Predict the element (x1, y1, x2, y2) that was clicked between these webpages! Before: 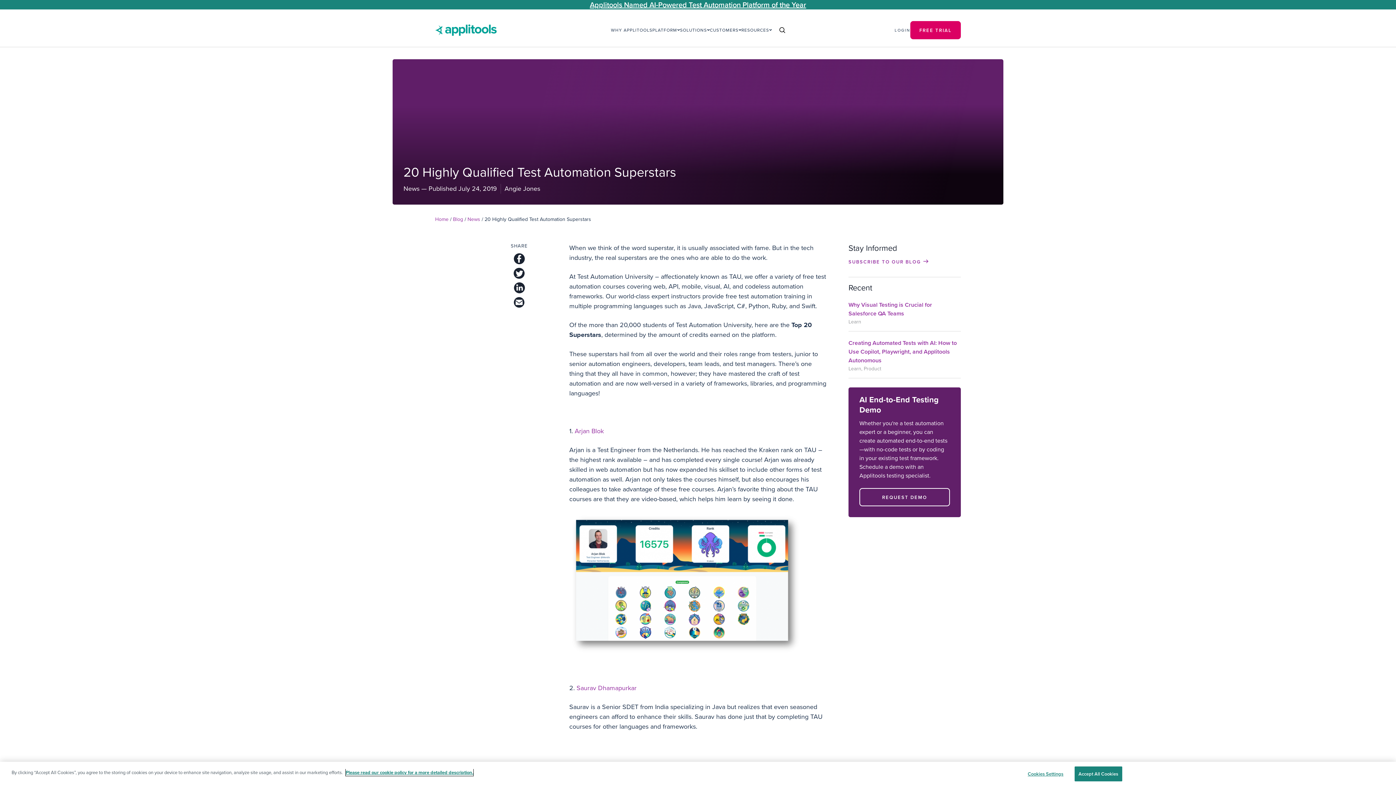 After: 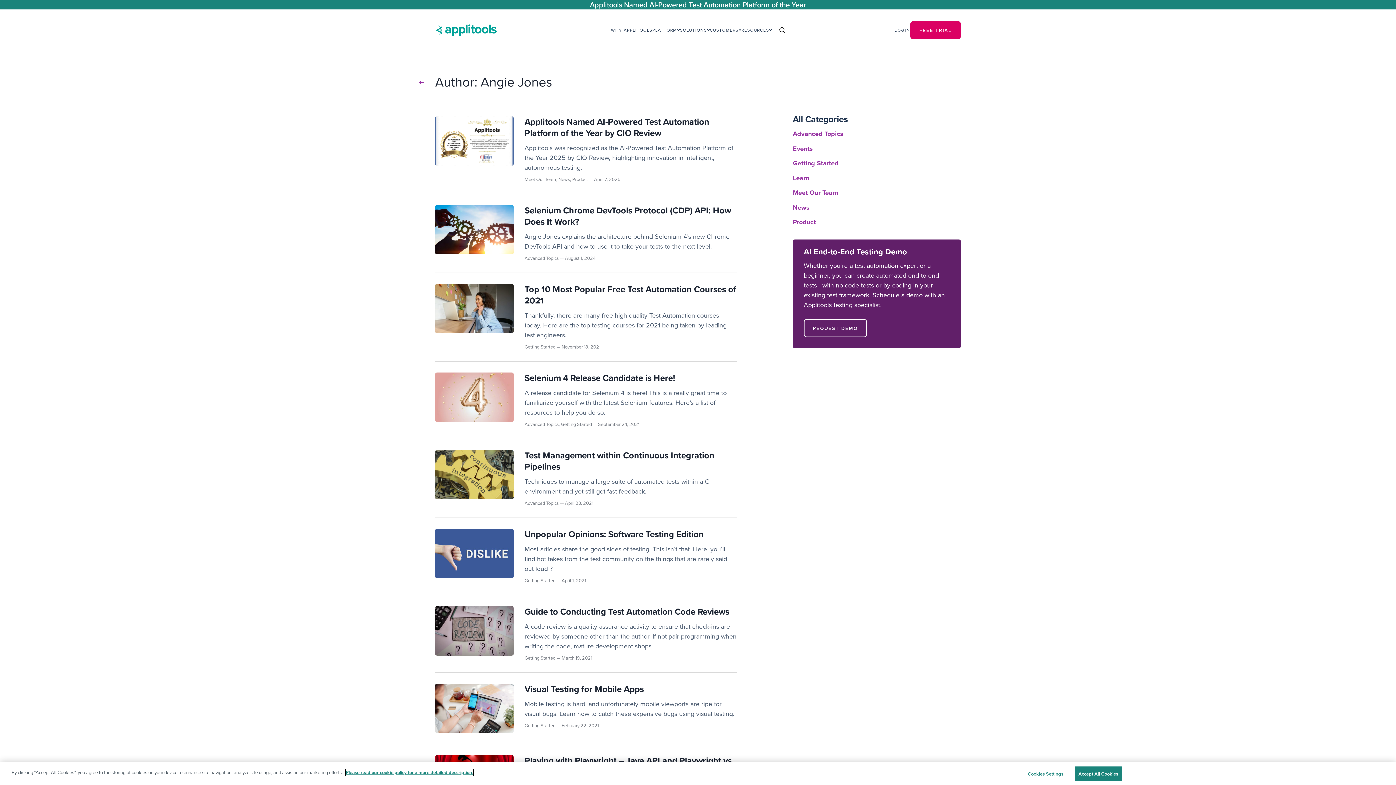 Action: label: Angie Jones bbox: (504, 184, 540, 193)